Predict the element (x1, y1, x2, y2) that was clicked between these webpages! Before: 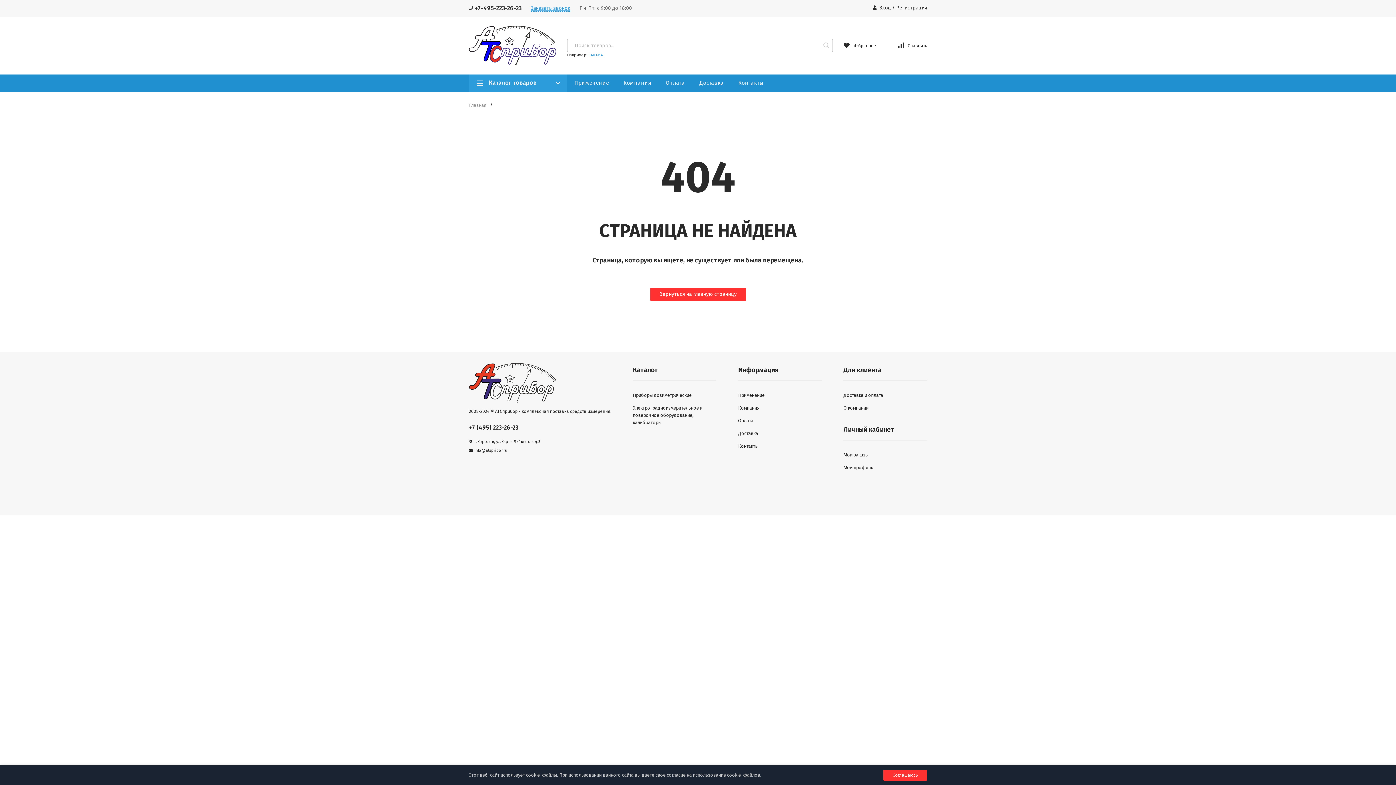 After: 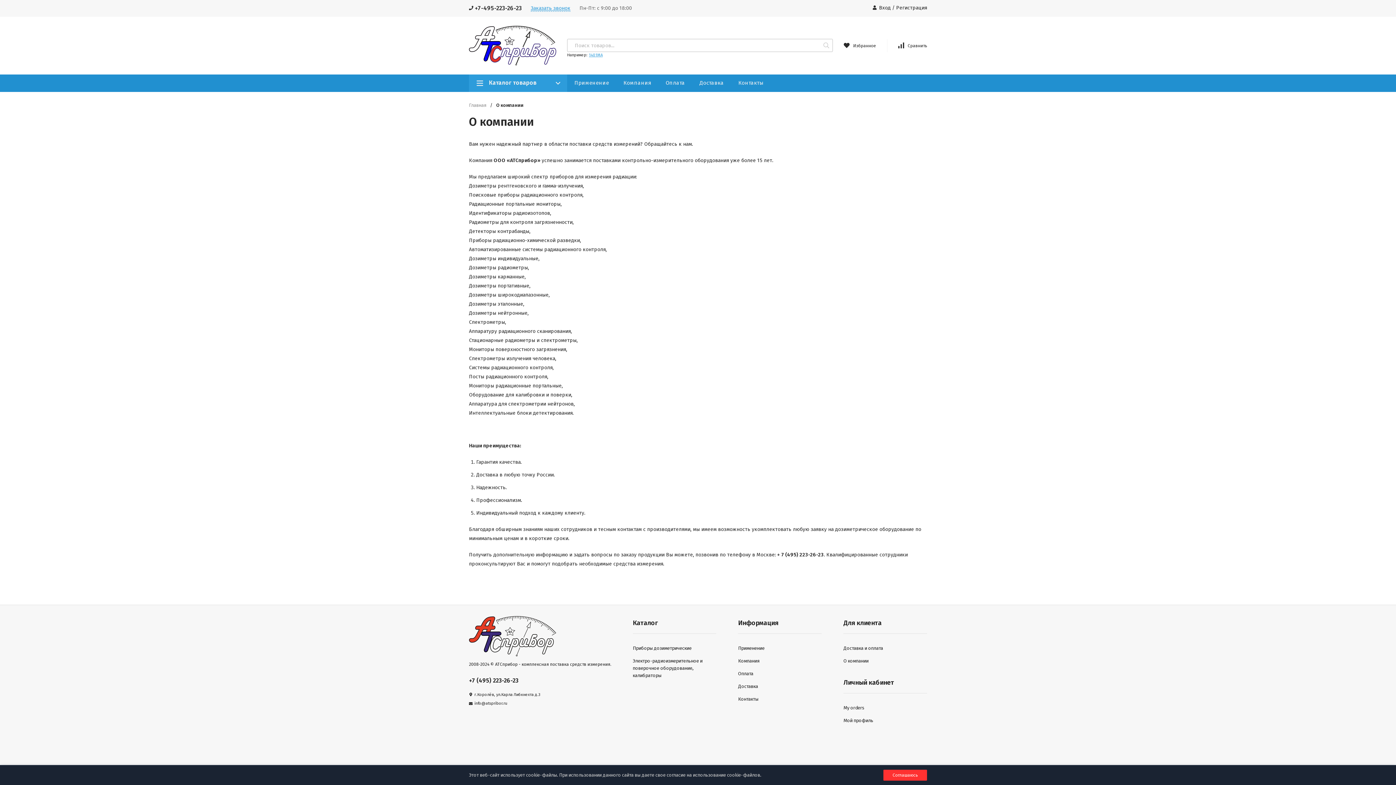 Action: bbox: (616, 74, 658, 92) label: Компания